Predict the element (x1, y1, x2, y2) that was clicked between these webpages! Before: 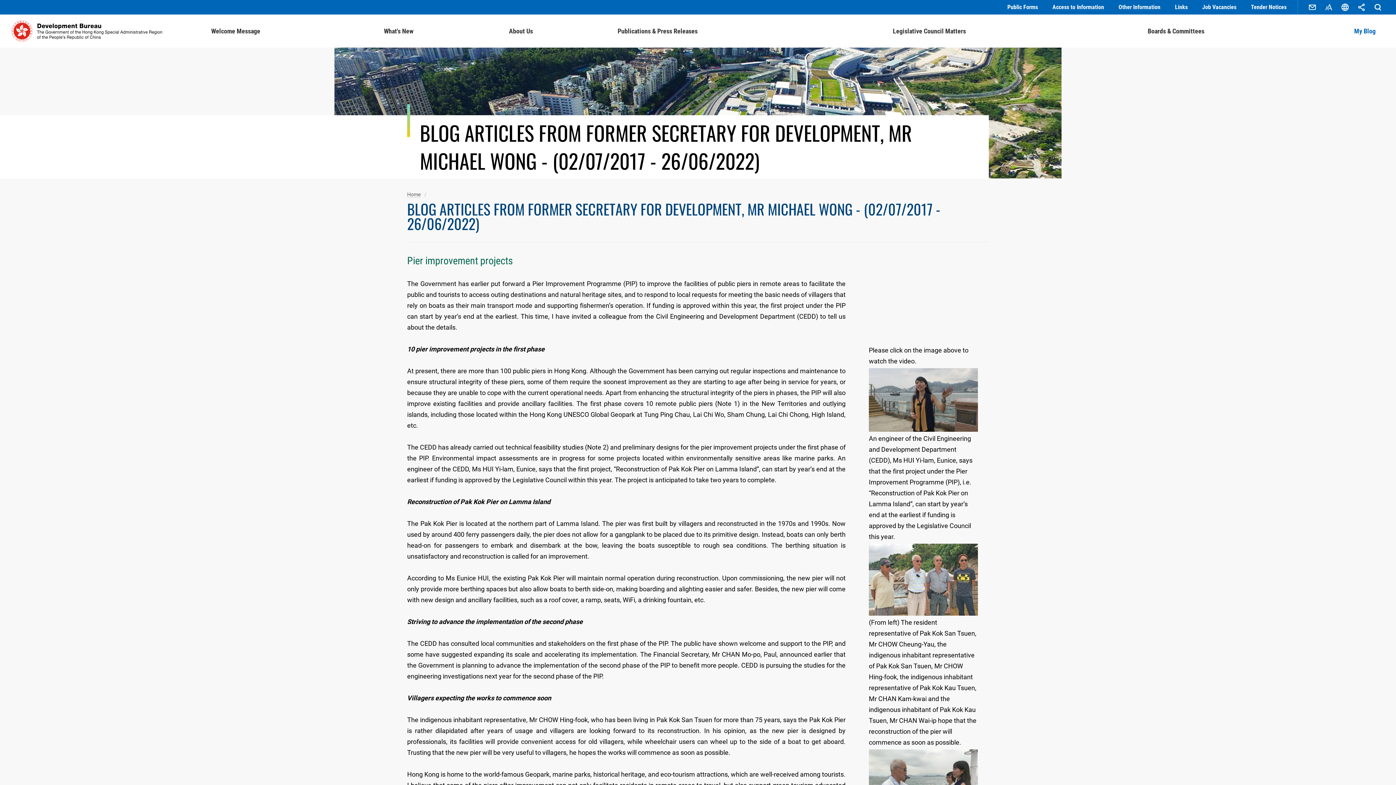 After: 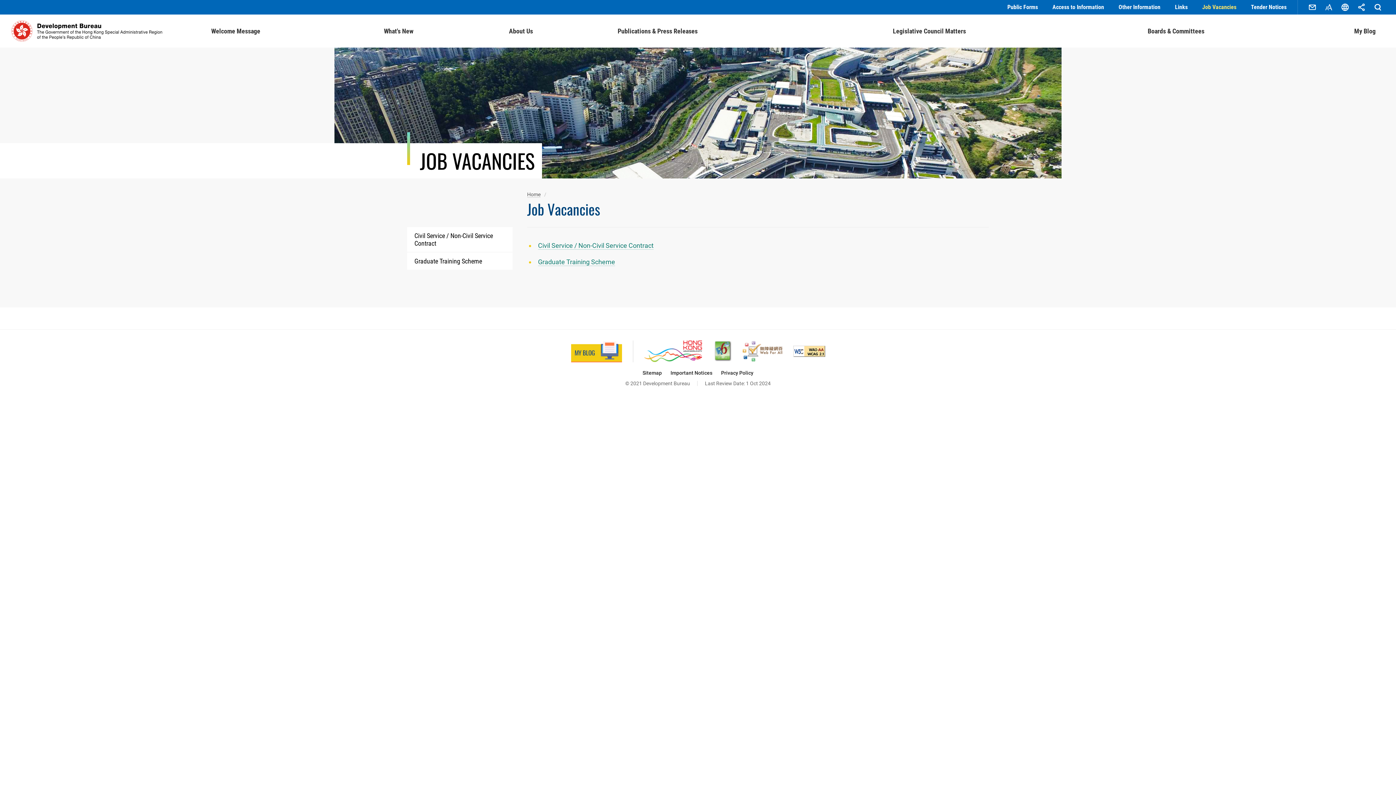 Action: label: Job Vacancies bbox: (1202, 0, 1236, 14)